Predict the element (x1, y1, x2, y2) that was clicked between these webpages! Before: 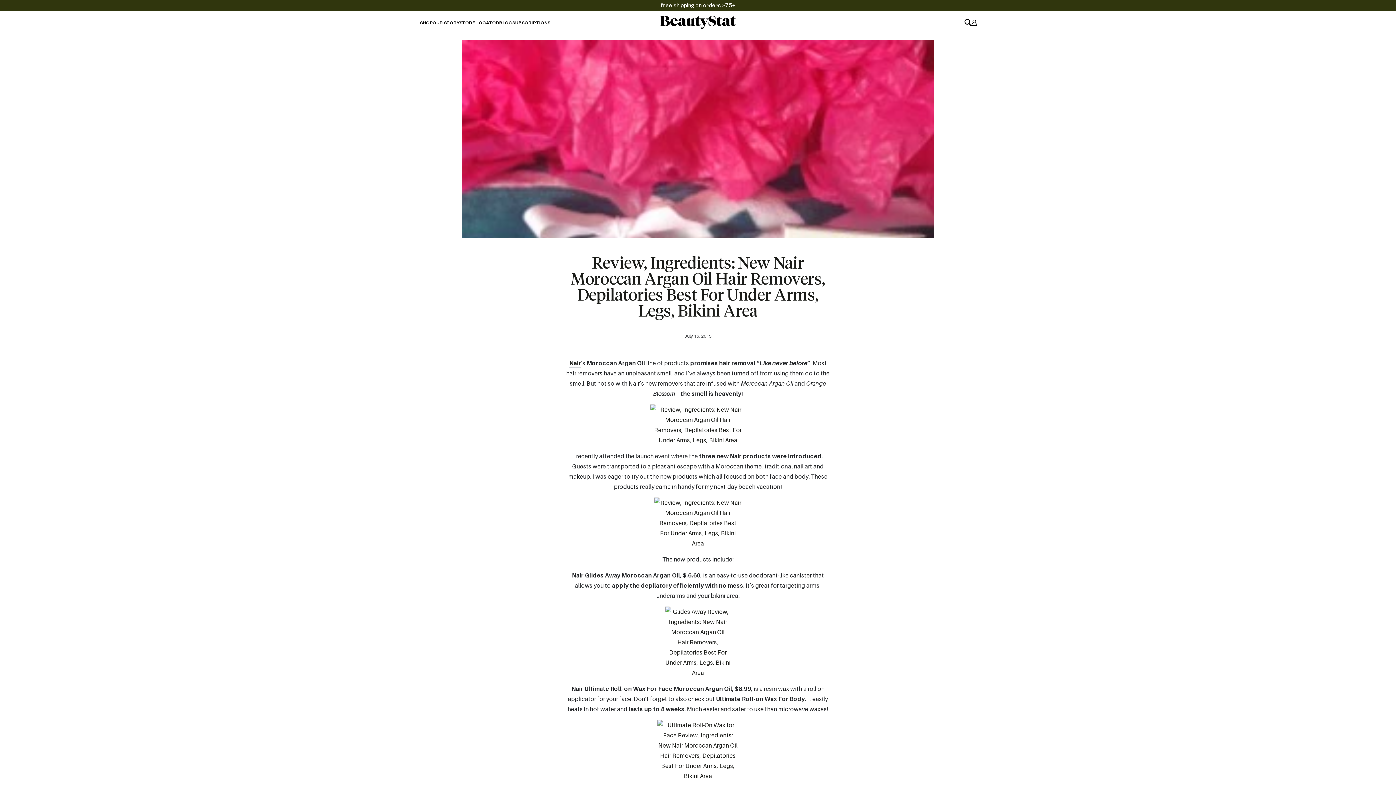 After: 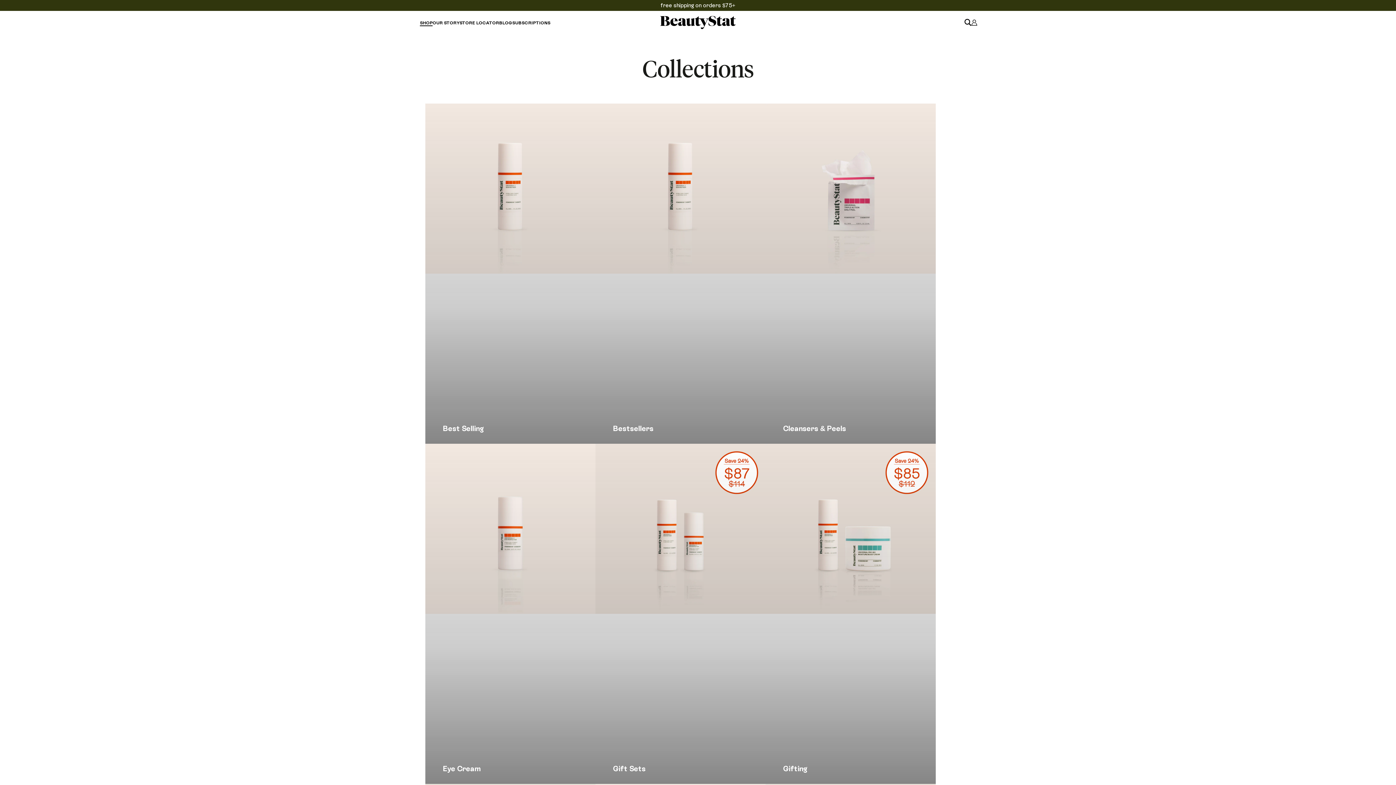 Action: label: SHOP bbox: (420, 19, 432, 26)